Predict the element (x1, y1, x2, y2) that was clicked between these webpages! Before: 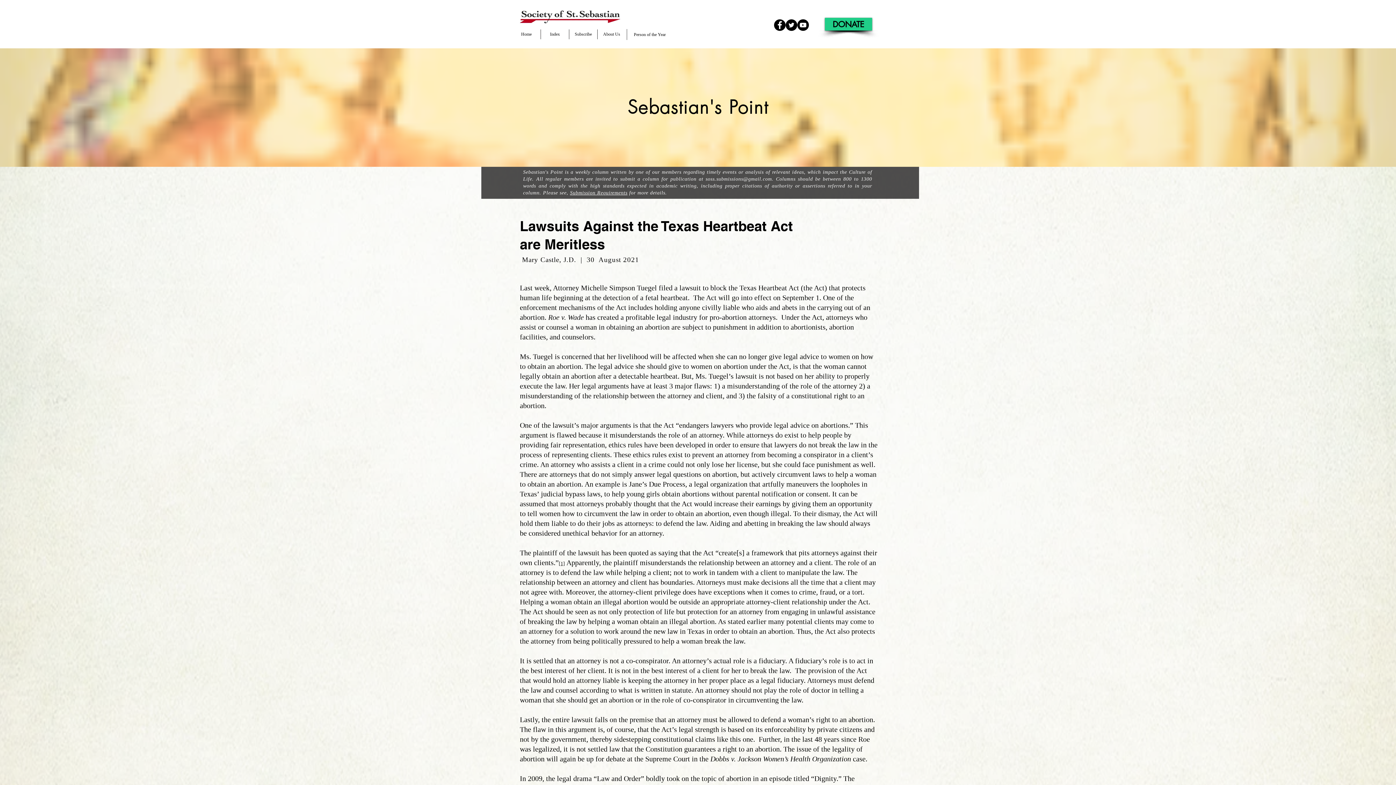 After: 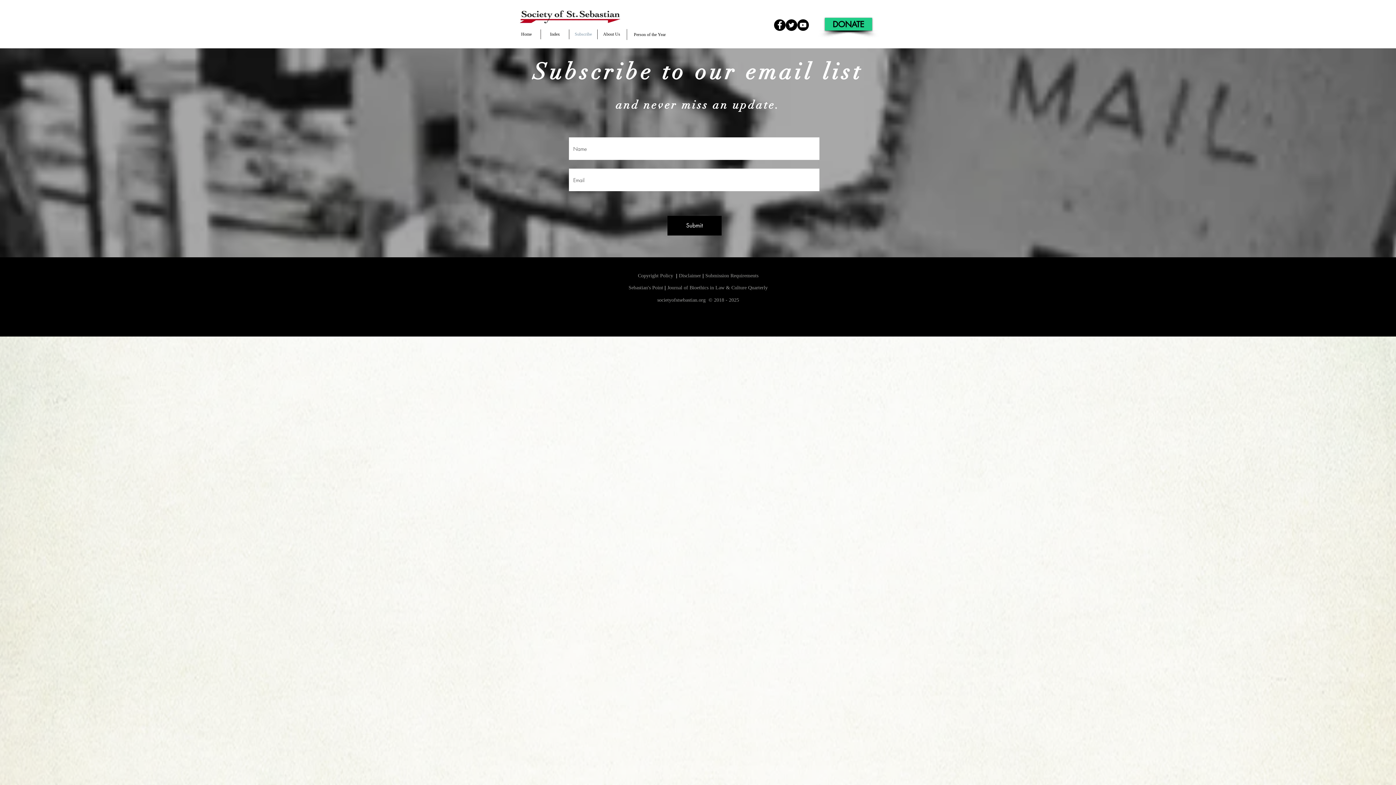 Action: label: Subscribe bbox: (569, 29, 597, 39)